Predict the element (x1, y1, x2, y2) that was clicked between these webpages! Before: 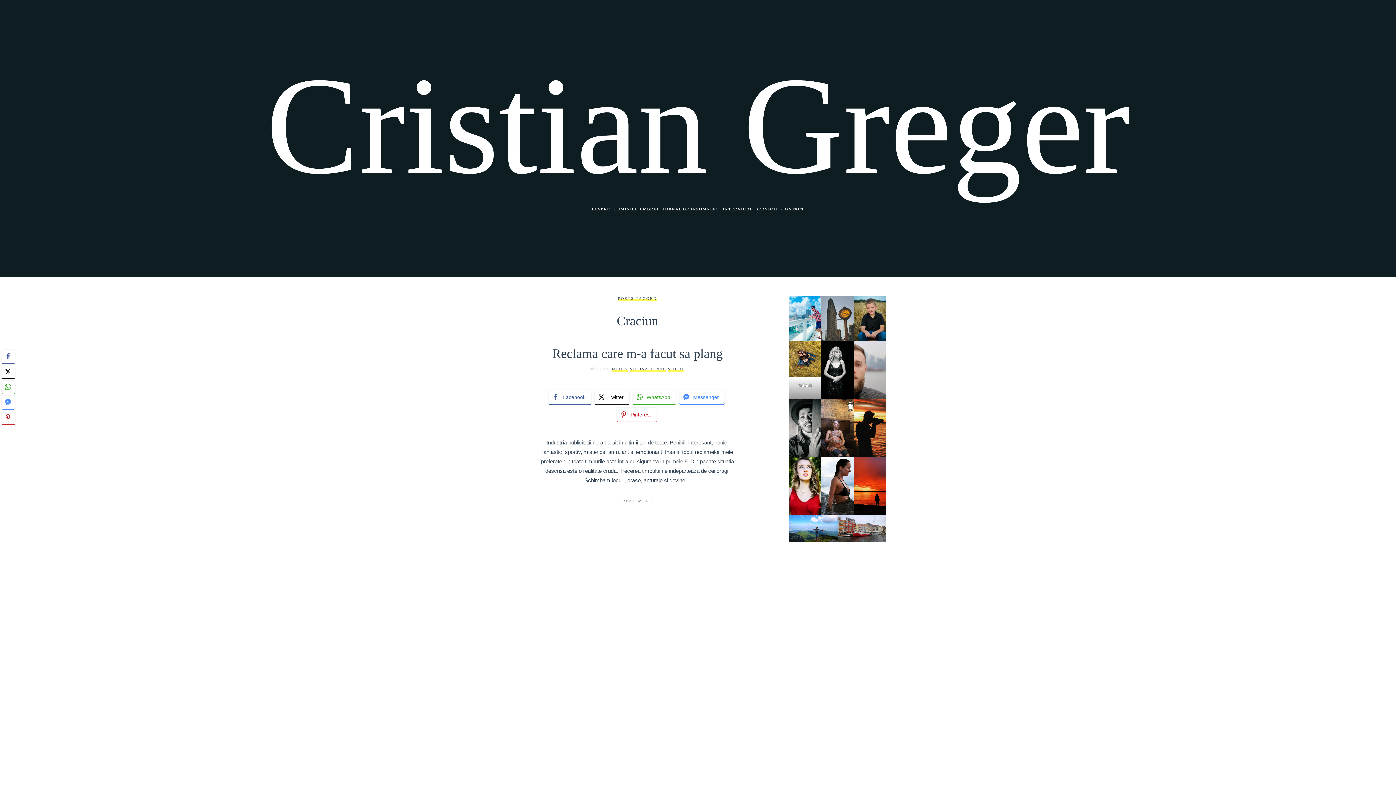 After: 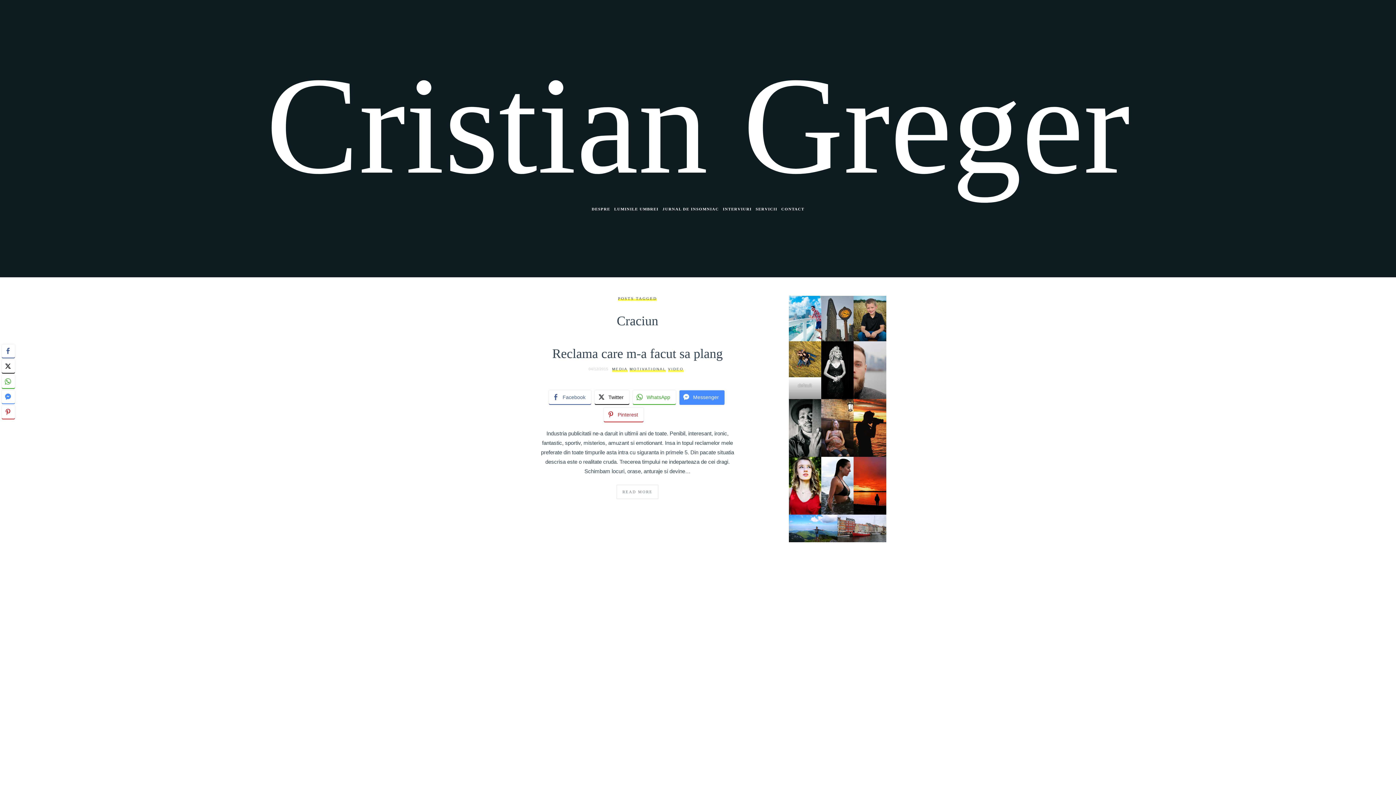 Action: label: Facebook Messenger Share bbox: (679, 390, 724, 404)